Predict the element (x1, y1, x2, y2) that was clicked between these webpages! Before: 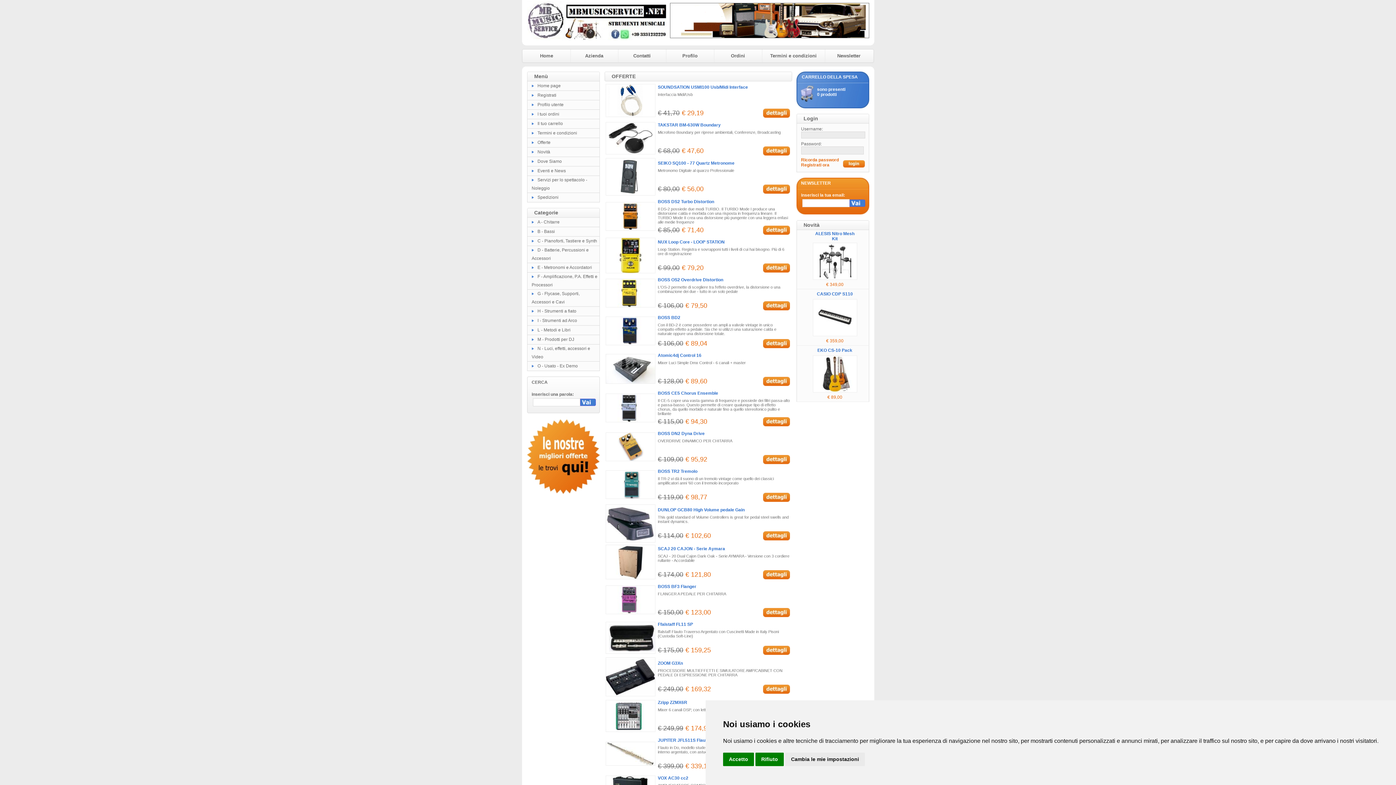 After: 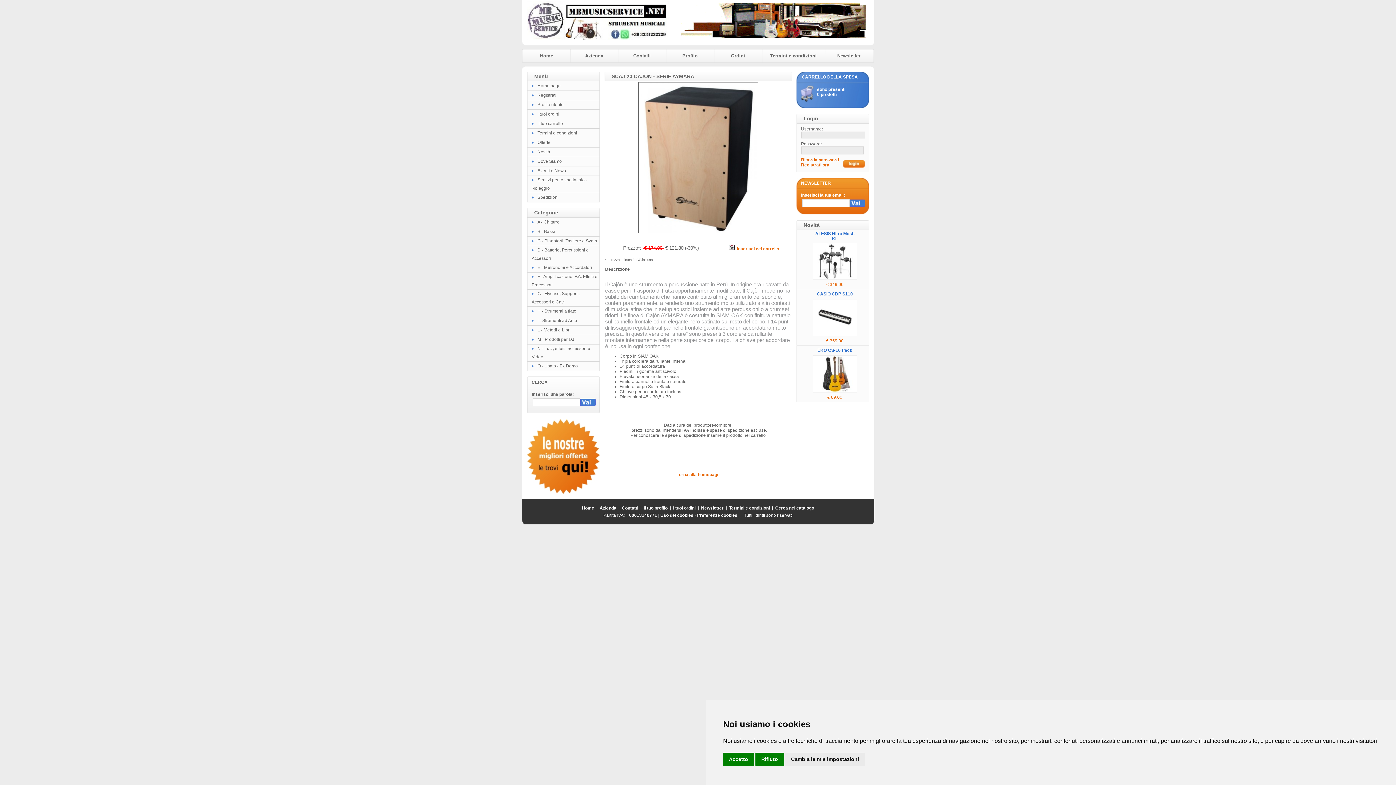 Action: bbox: (763, 575, 790, 580)